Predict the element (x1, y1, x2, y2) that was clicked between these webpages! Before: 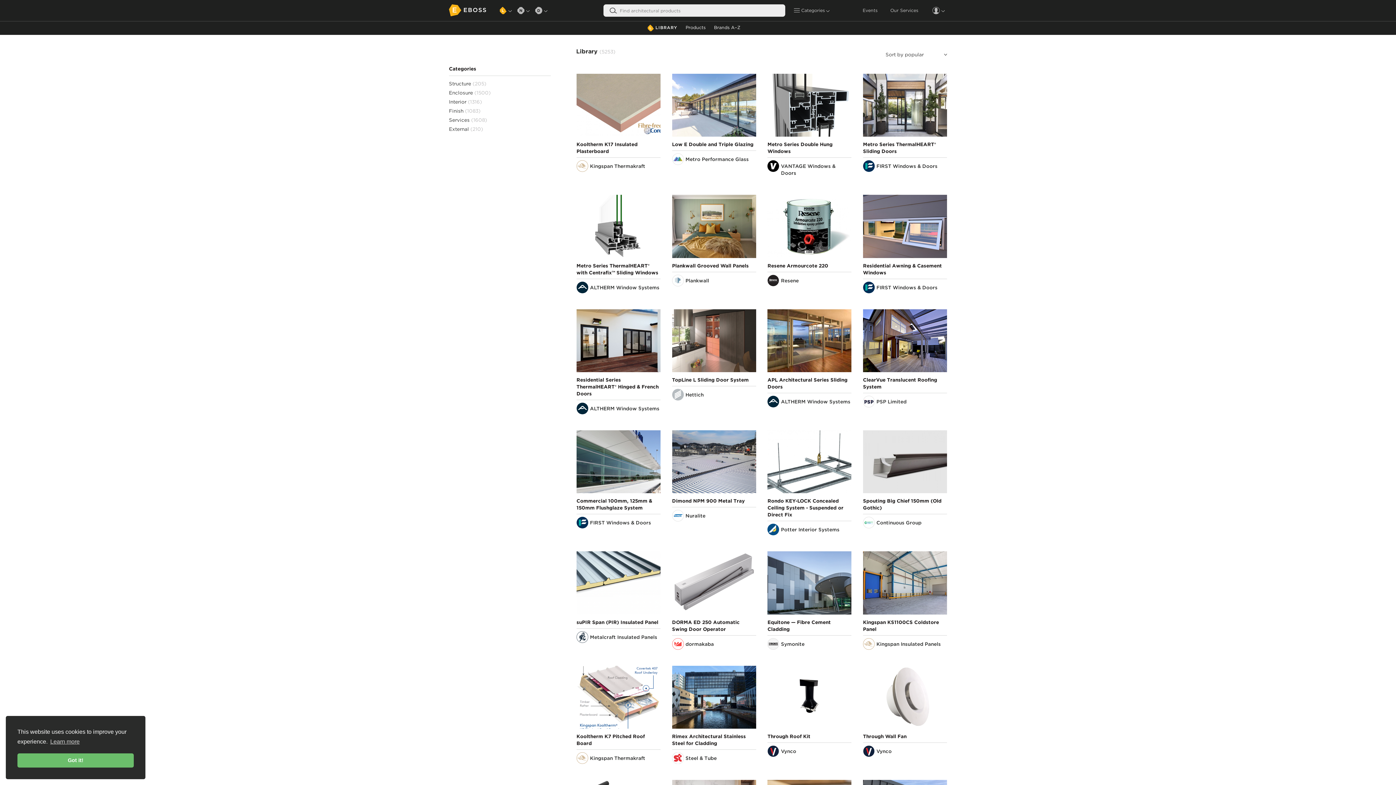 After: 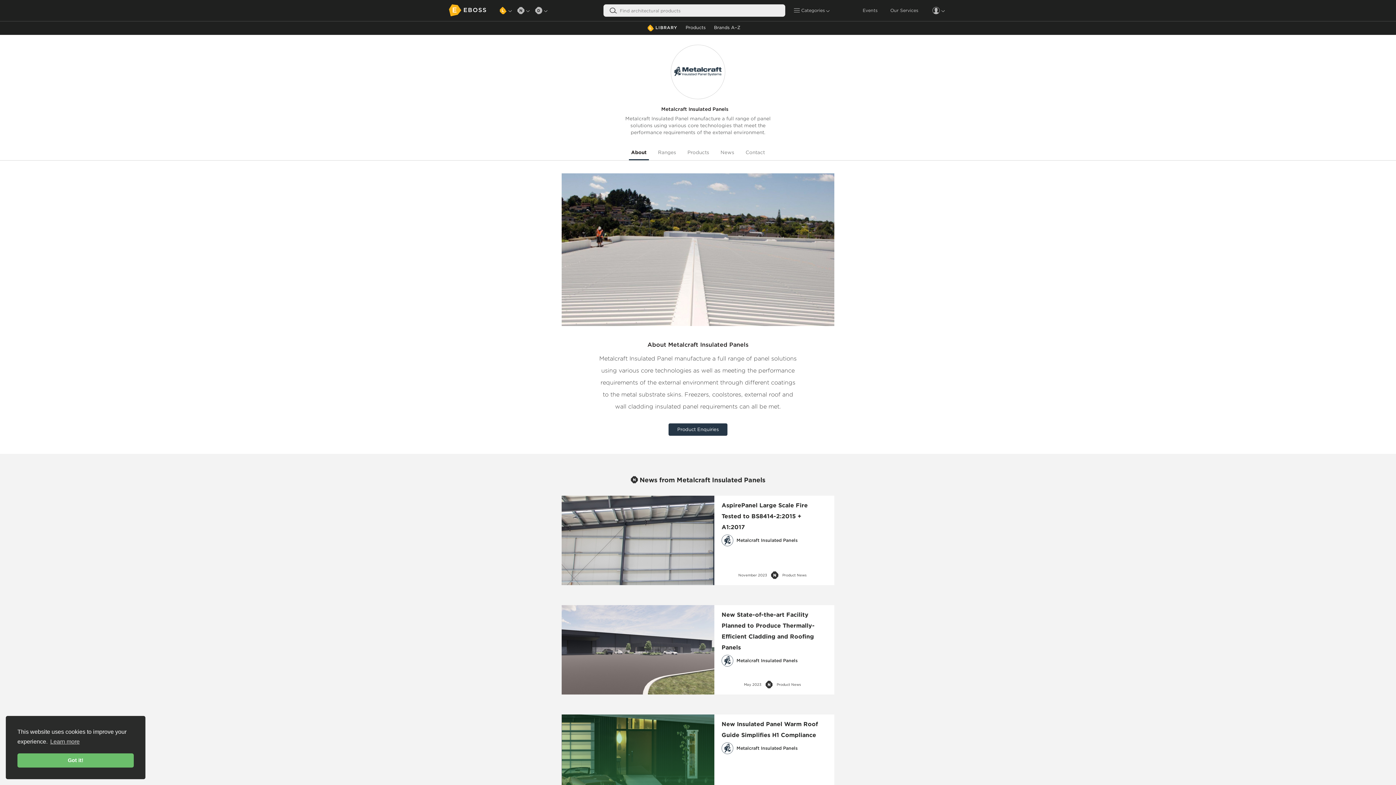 Action: bbox: (590, 634, 660, 640) label: Metalcraft Insulated Panels